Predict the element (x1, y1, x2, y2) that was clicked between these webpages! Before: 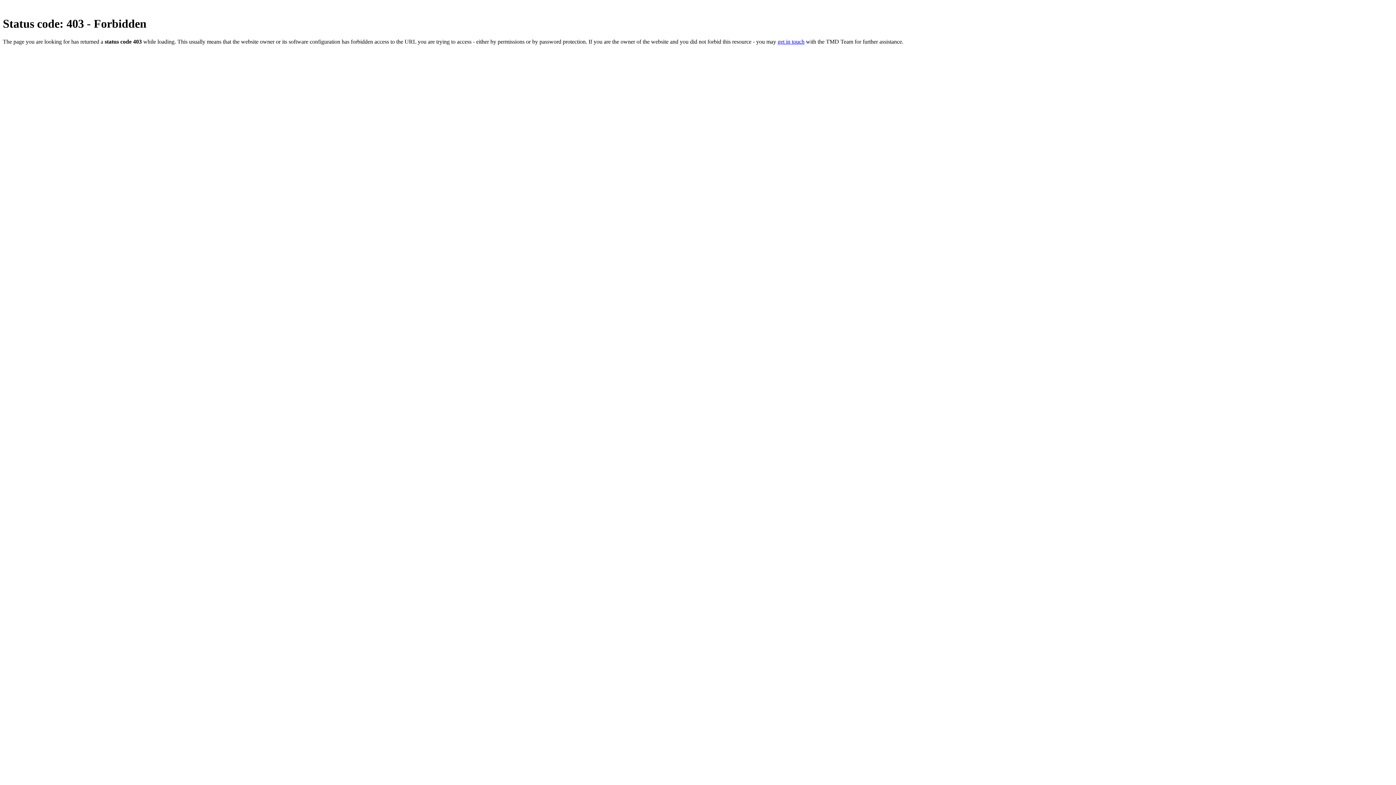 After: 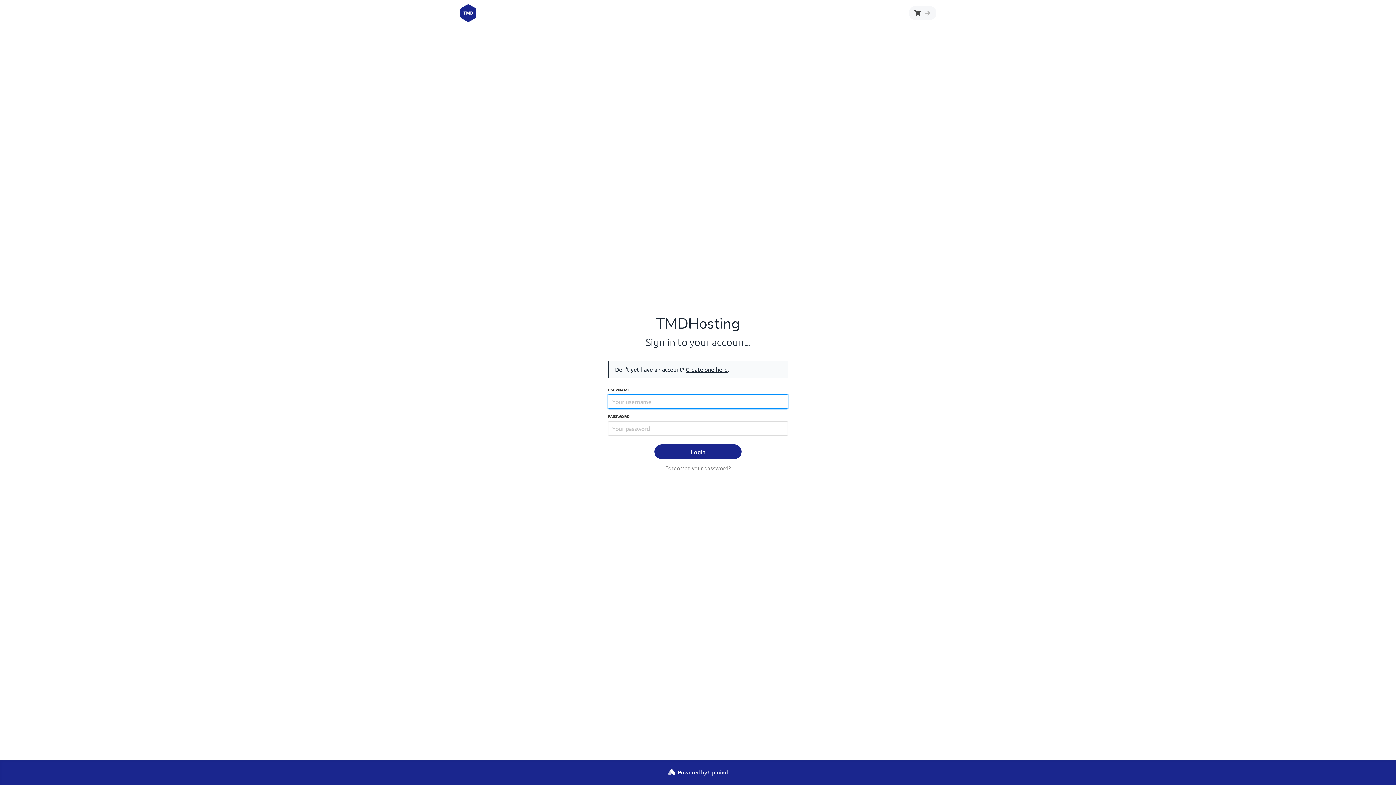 Action: bbox: (777, 38, 804, 44) label: get in touch